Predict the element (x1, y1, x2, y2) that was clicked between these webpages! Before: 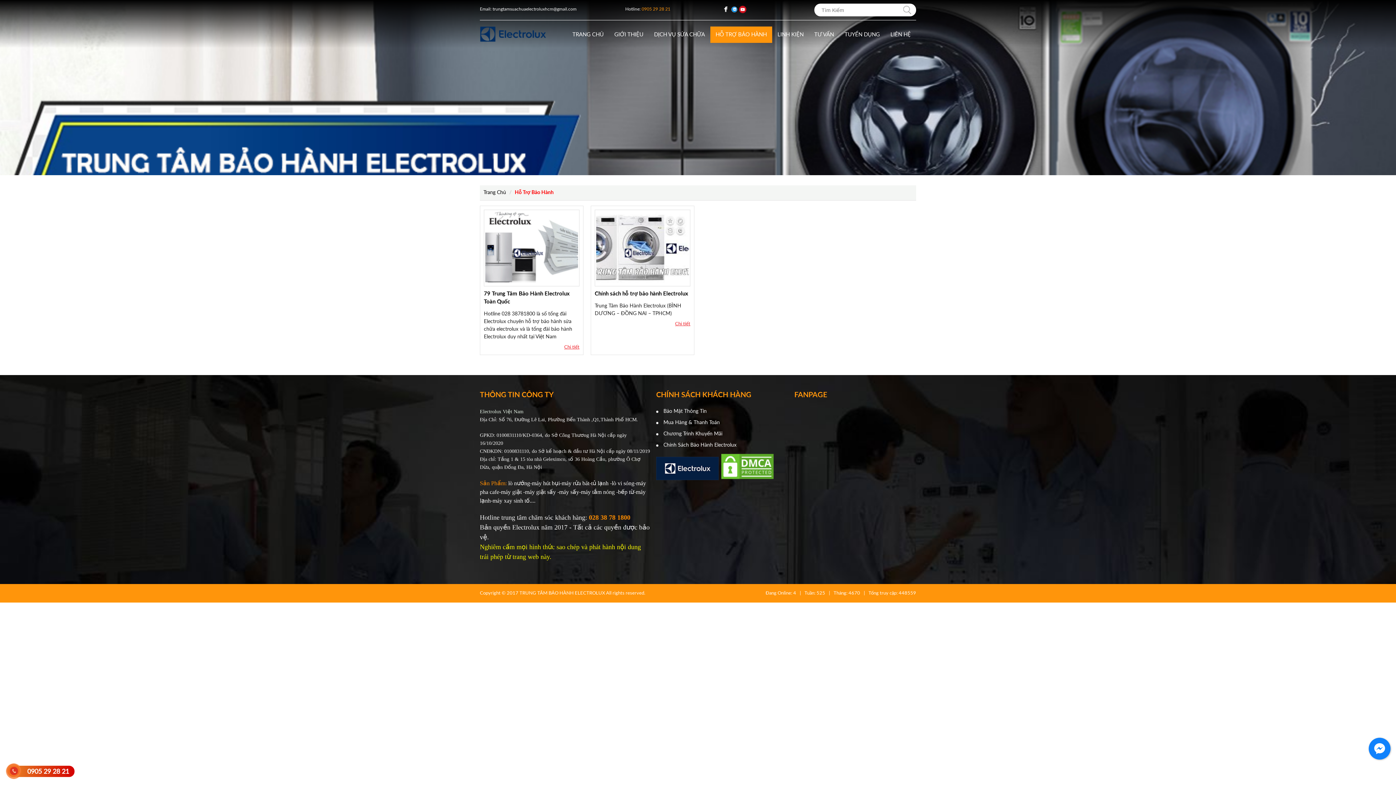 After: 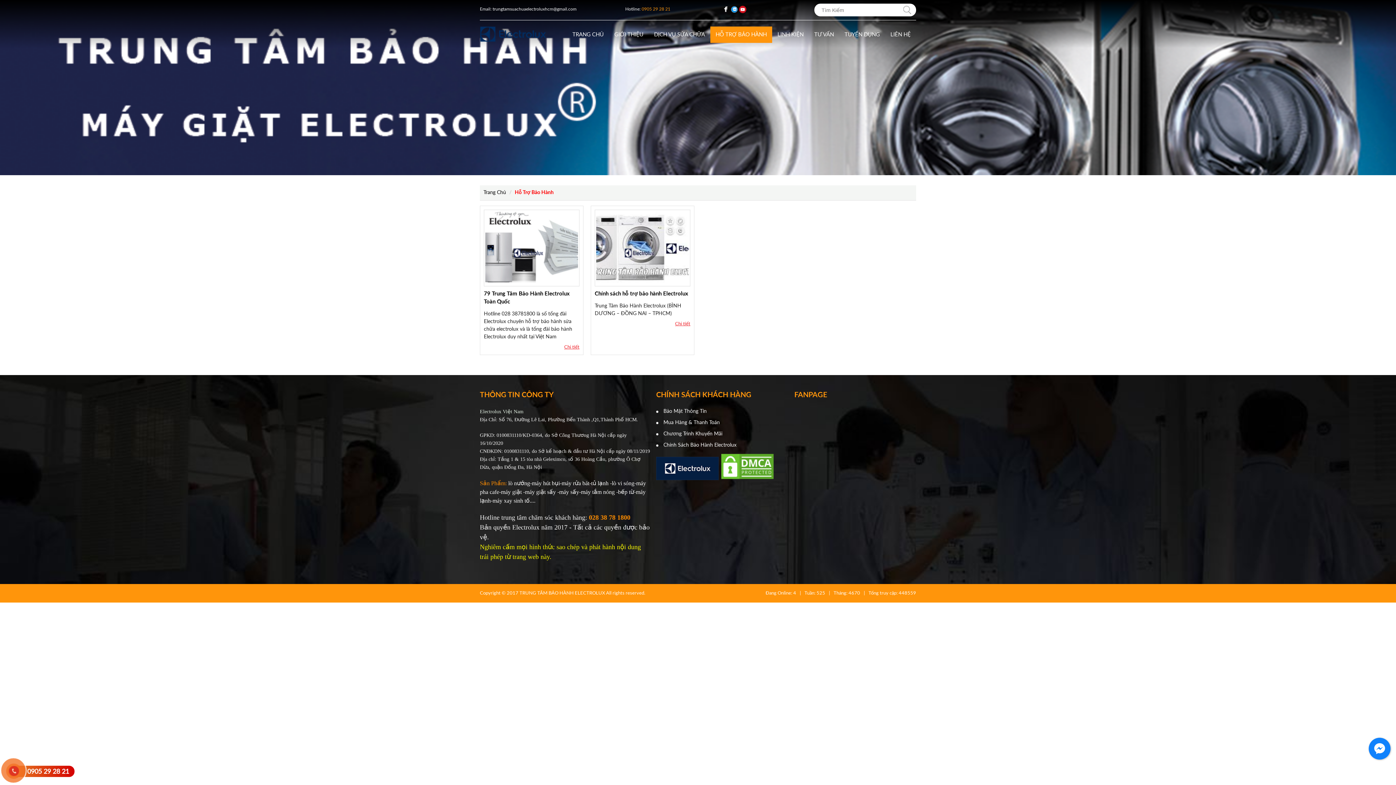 Action: label:   bbox: (730, 9, 739, 13)